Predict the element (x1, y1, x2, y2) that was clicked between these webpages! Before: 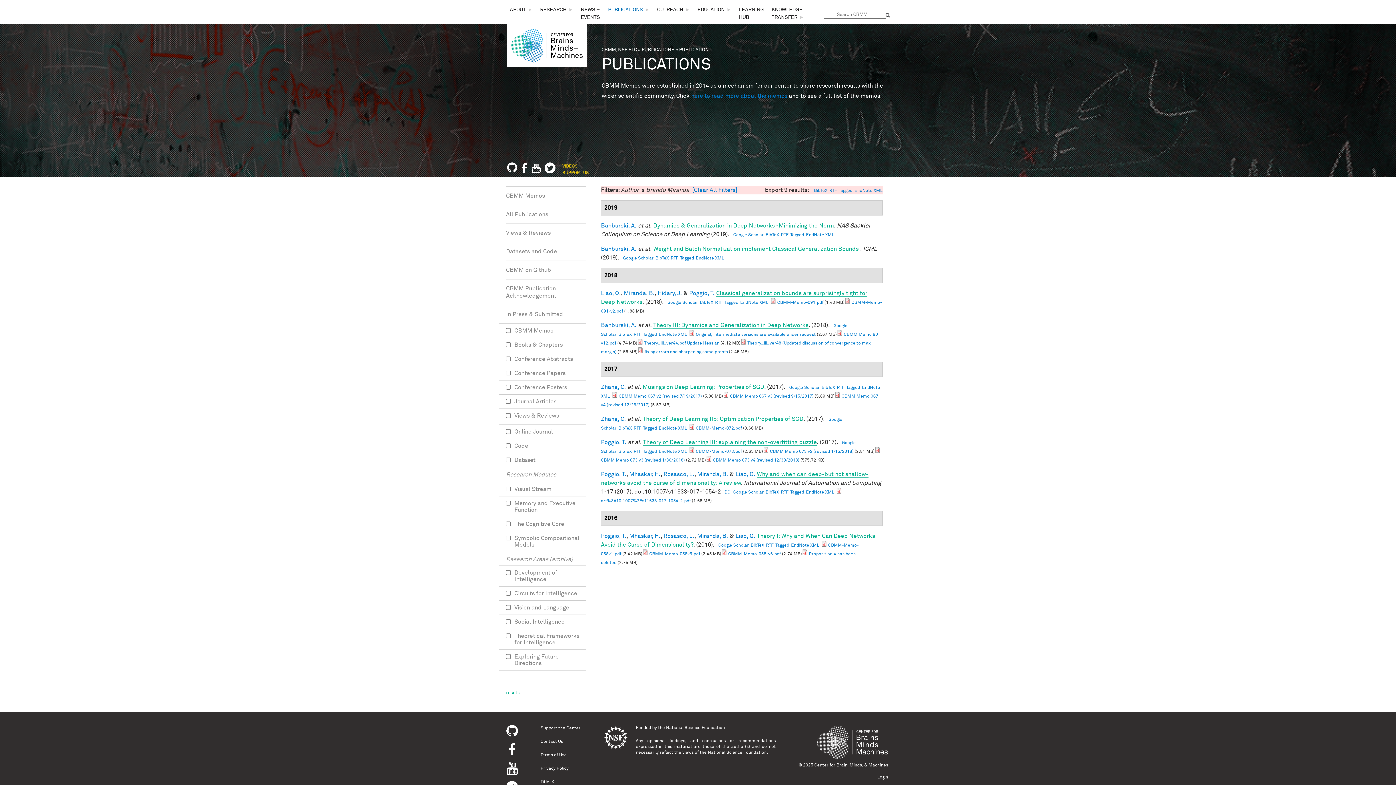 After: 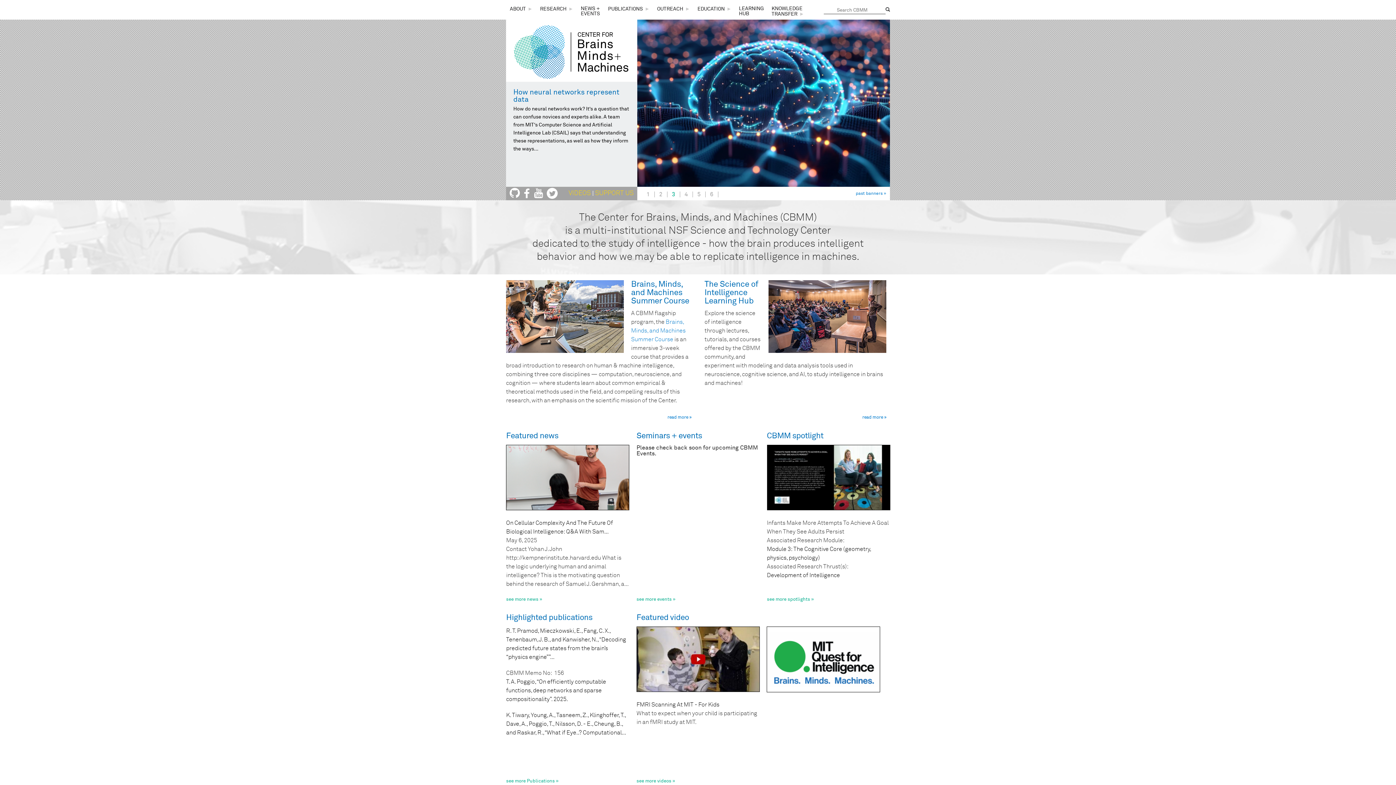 Action: bbox: (815, 757, 888, 761)